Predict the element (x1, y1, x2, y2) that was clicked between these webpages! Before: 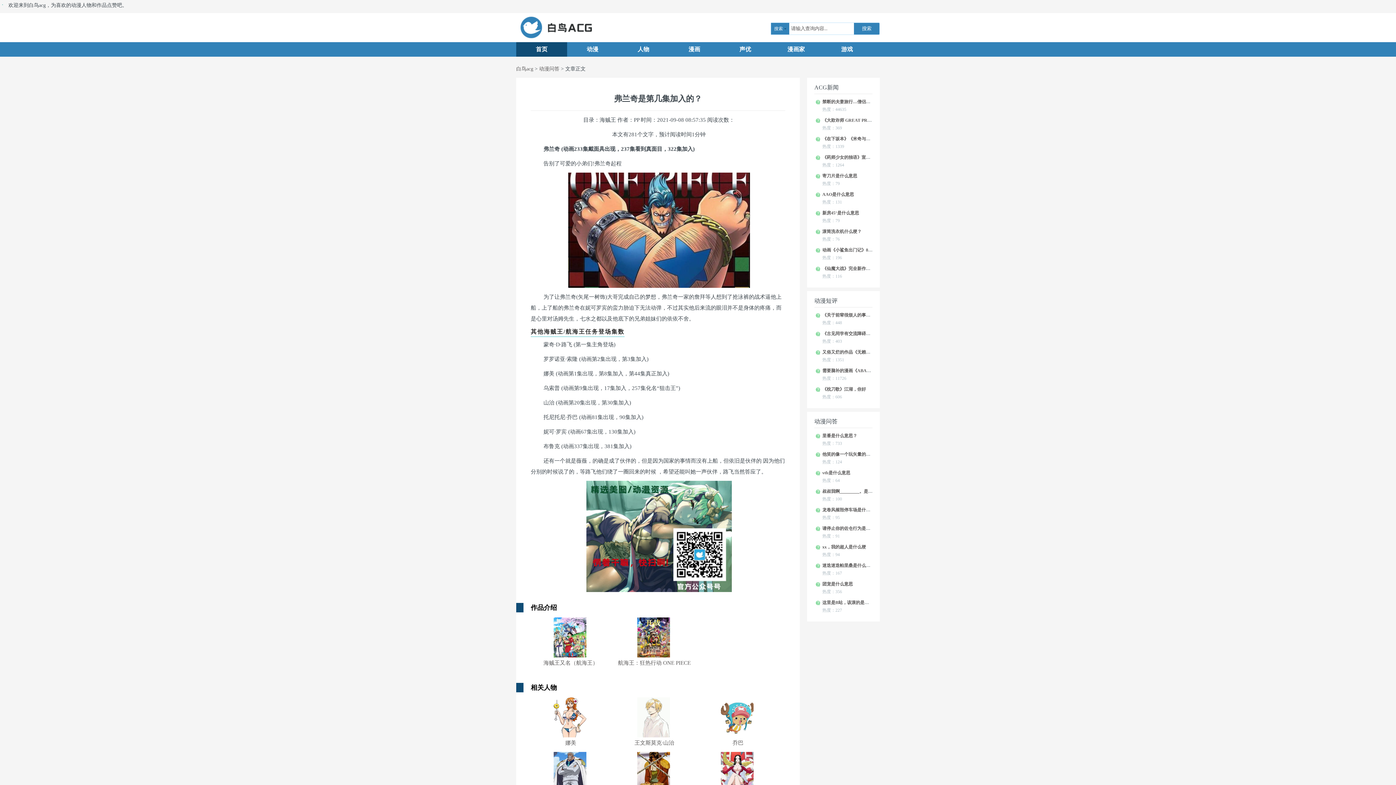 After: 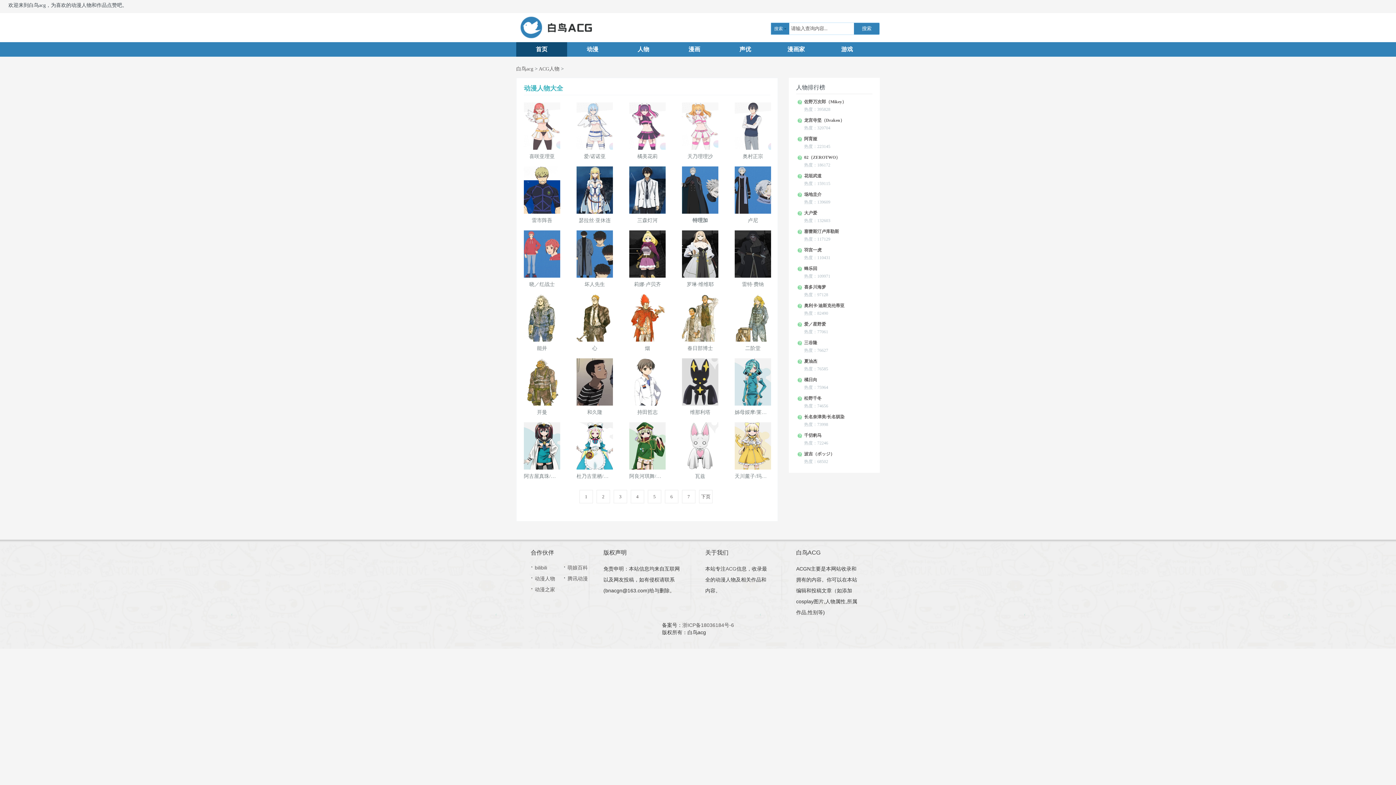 Action: bbox: (618, 42, 669, 56) label: 人物